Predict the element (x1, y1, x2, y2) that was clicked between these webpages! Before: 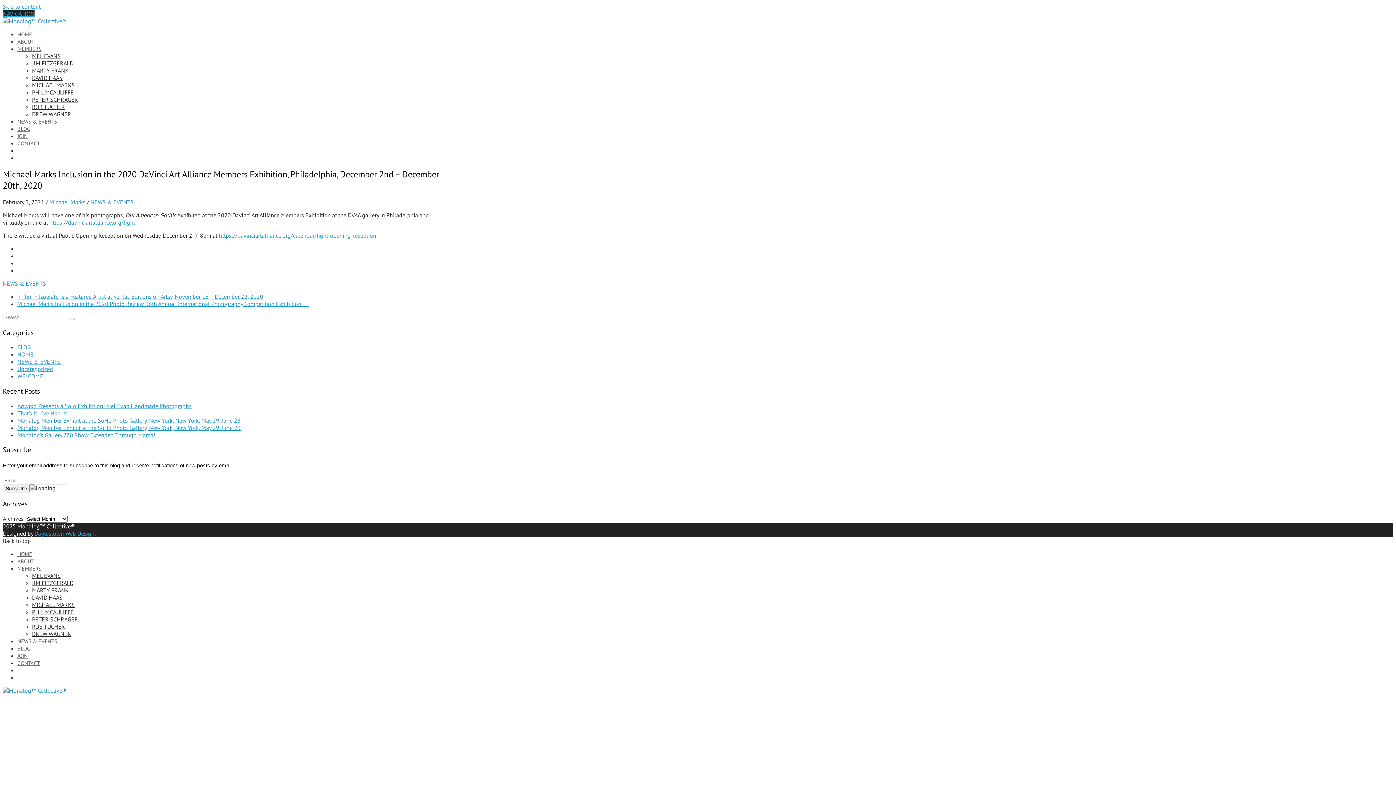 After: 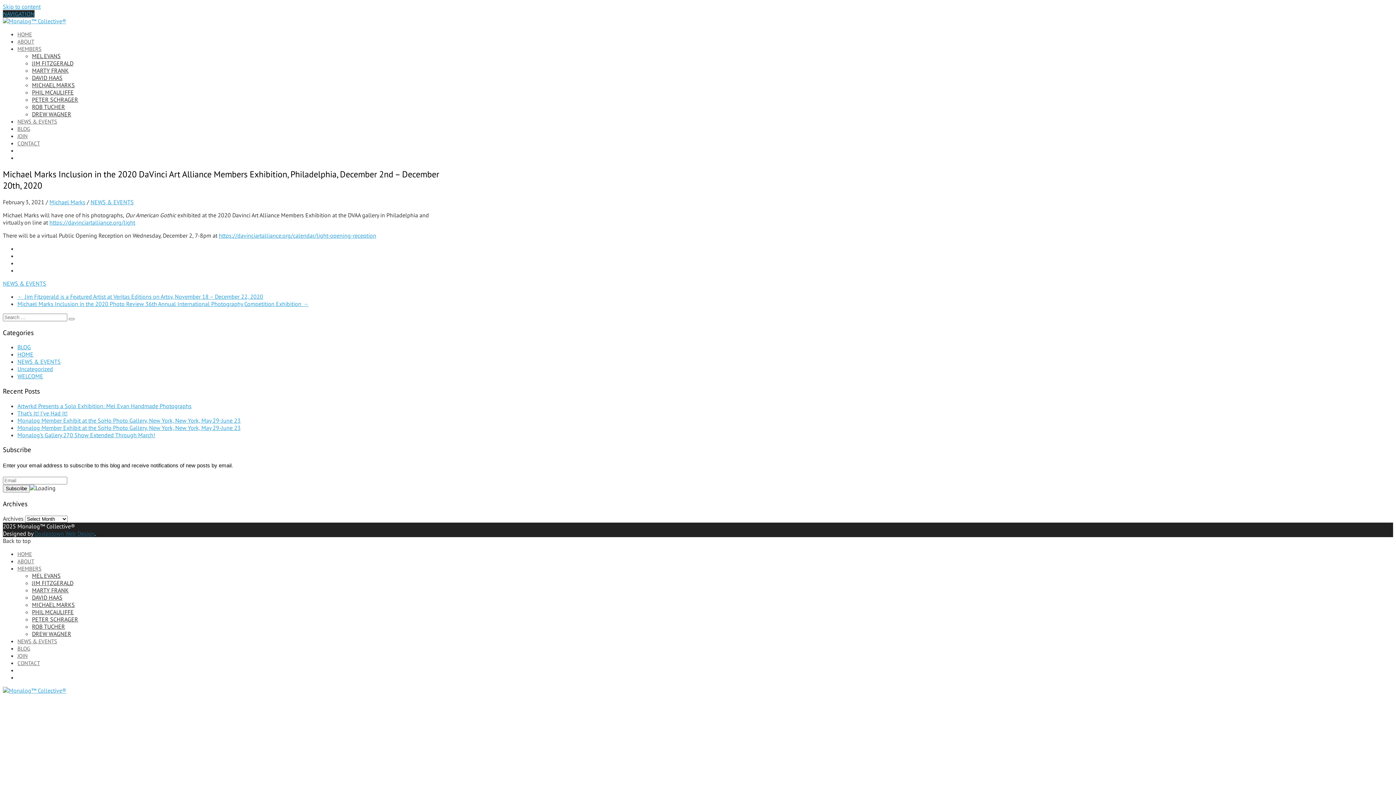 Action: label: Doylestown Web Design bbox: (34, 530, 94, 537)